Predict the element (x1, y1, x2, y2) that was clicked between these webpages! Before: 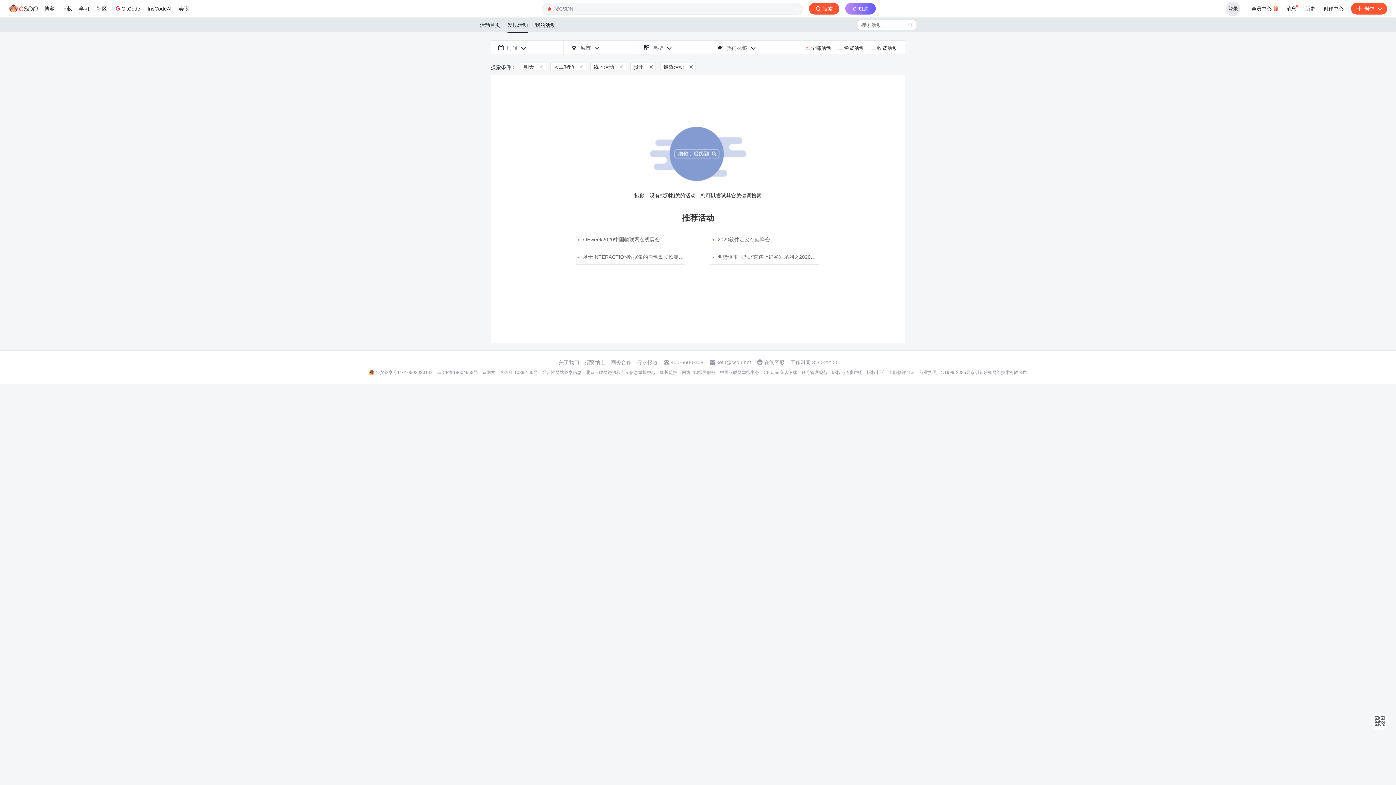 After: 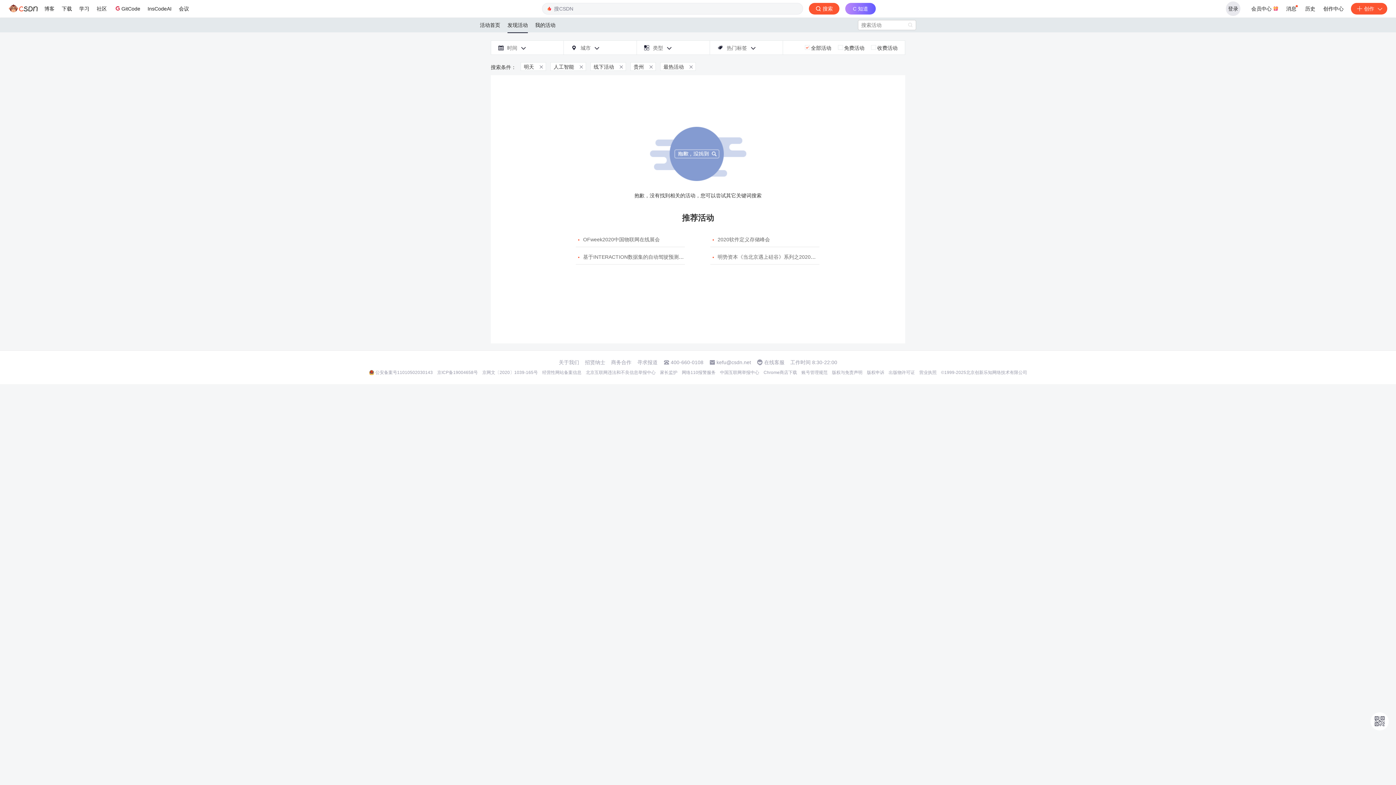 Action: label: 营业执照 bbox: (919, 369, 936, 375)